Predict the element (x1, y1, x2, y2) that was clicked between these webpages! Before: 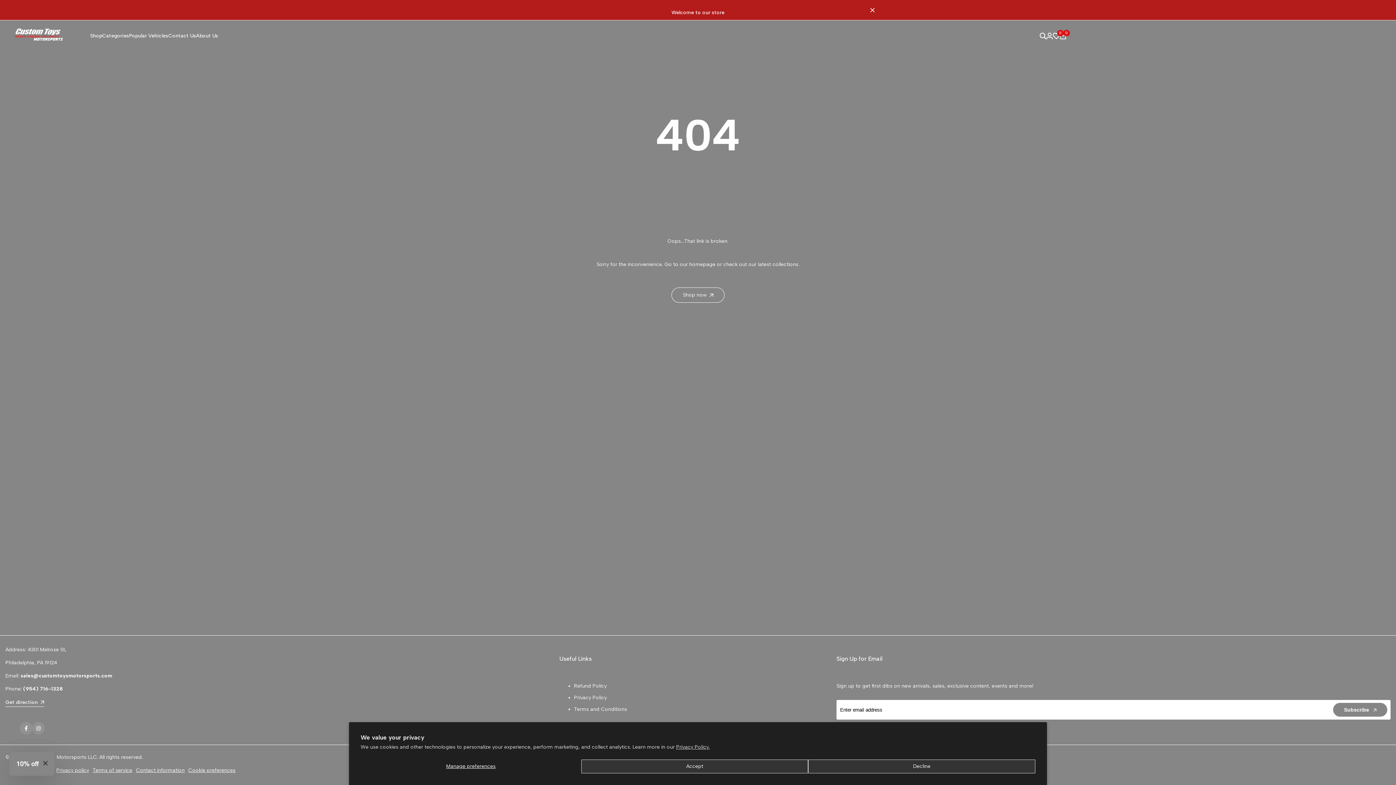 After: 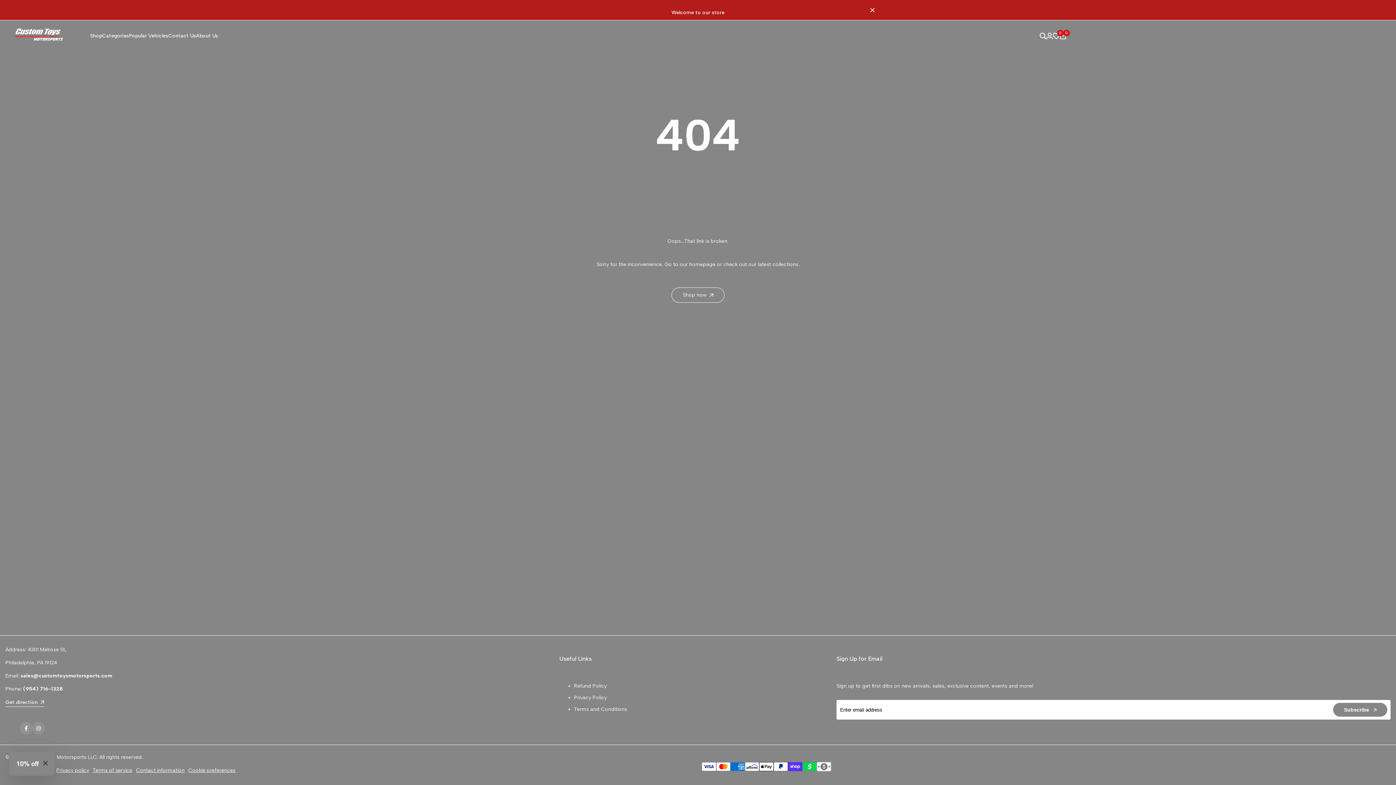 Action: bbox: (808, 760, 1035, 773) label: Decline